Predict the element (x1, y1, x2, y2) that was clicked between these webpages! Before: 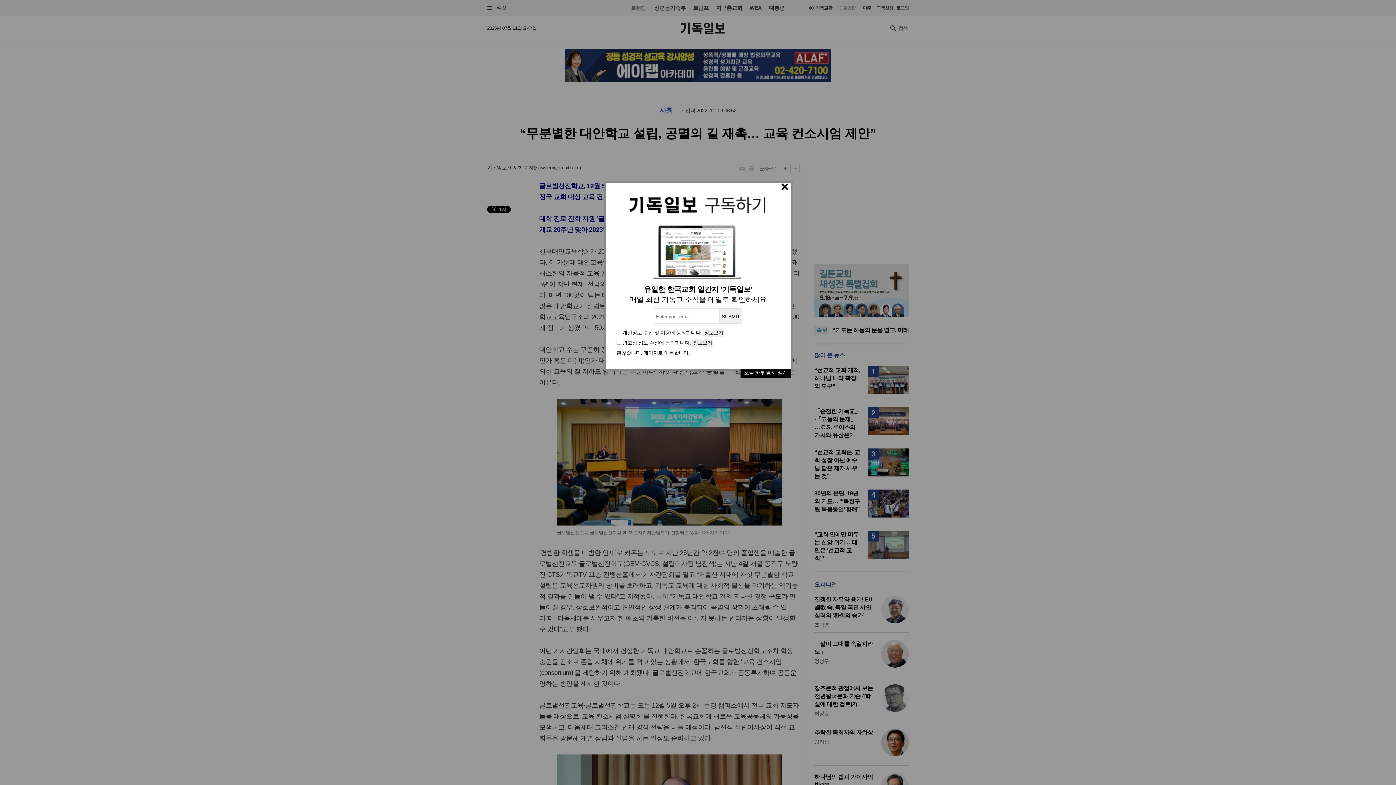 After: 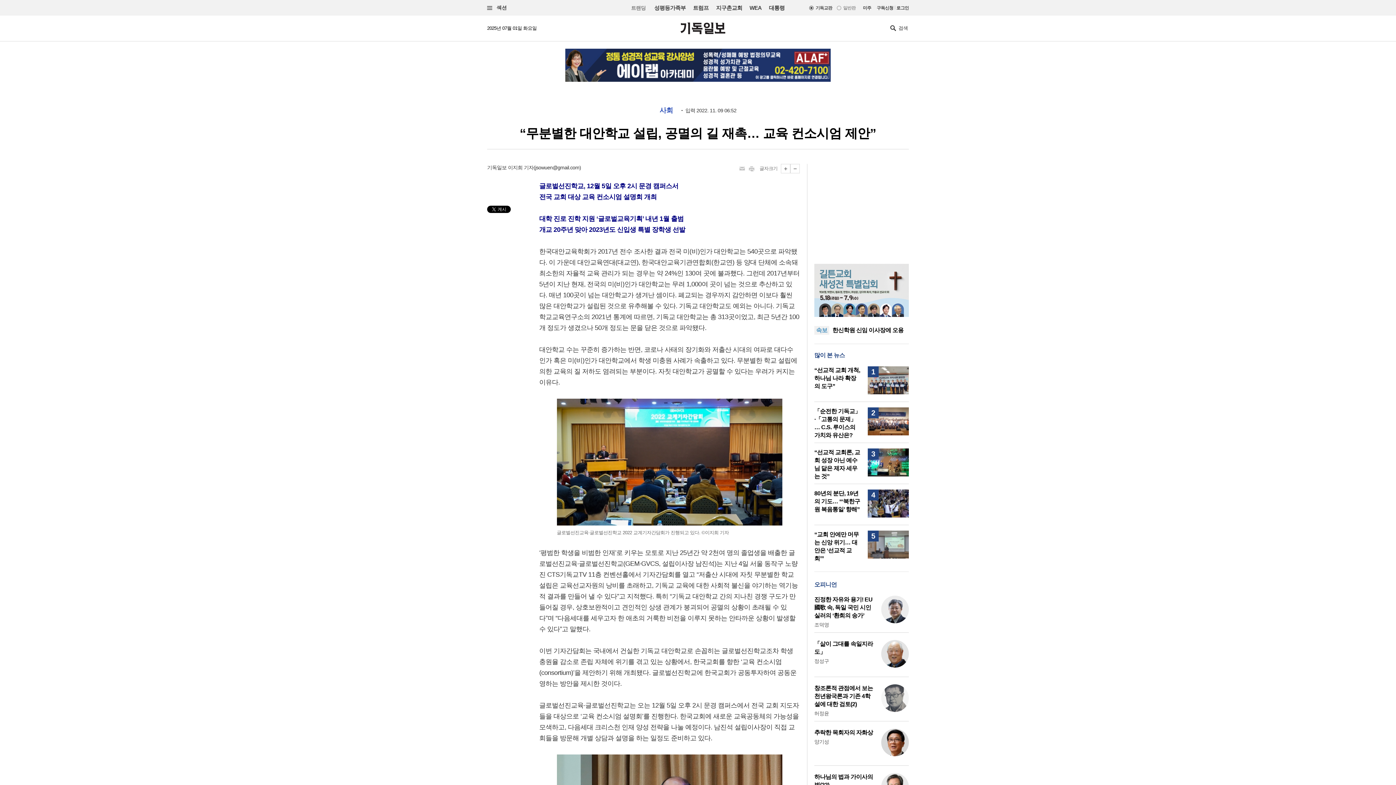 Action: bbox: (740, 369, 790, 378) label: 오늘 하루 열지 않기